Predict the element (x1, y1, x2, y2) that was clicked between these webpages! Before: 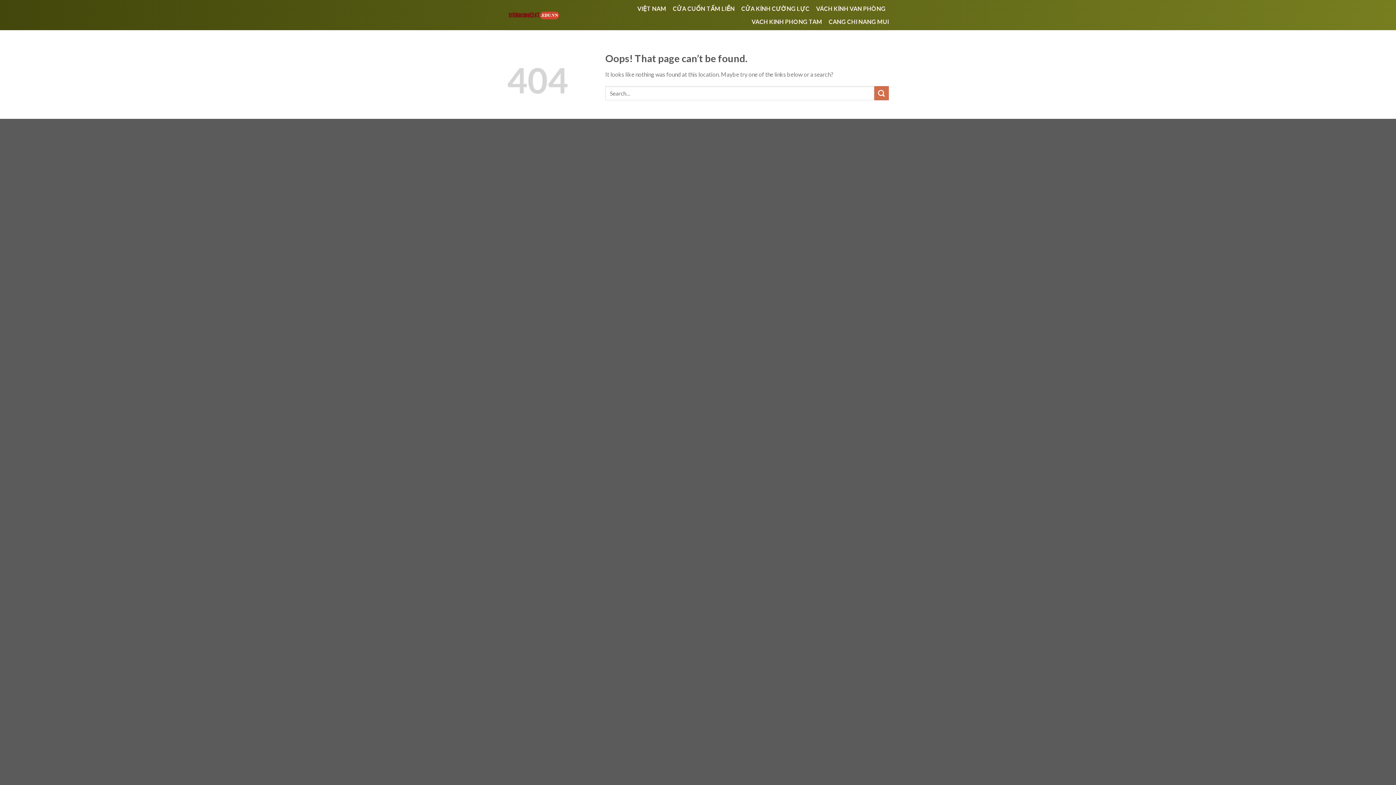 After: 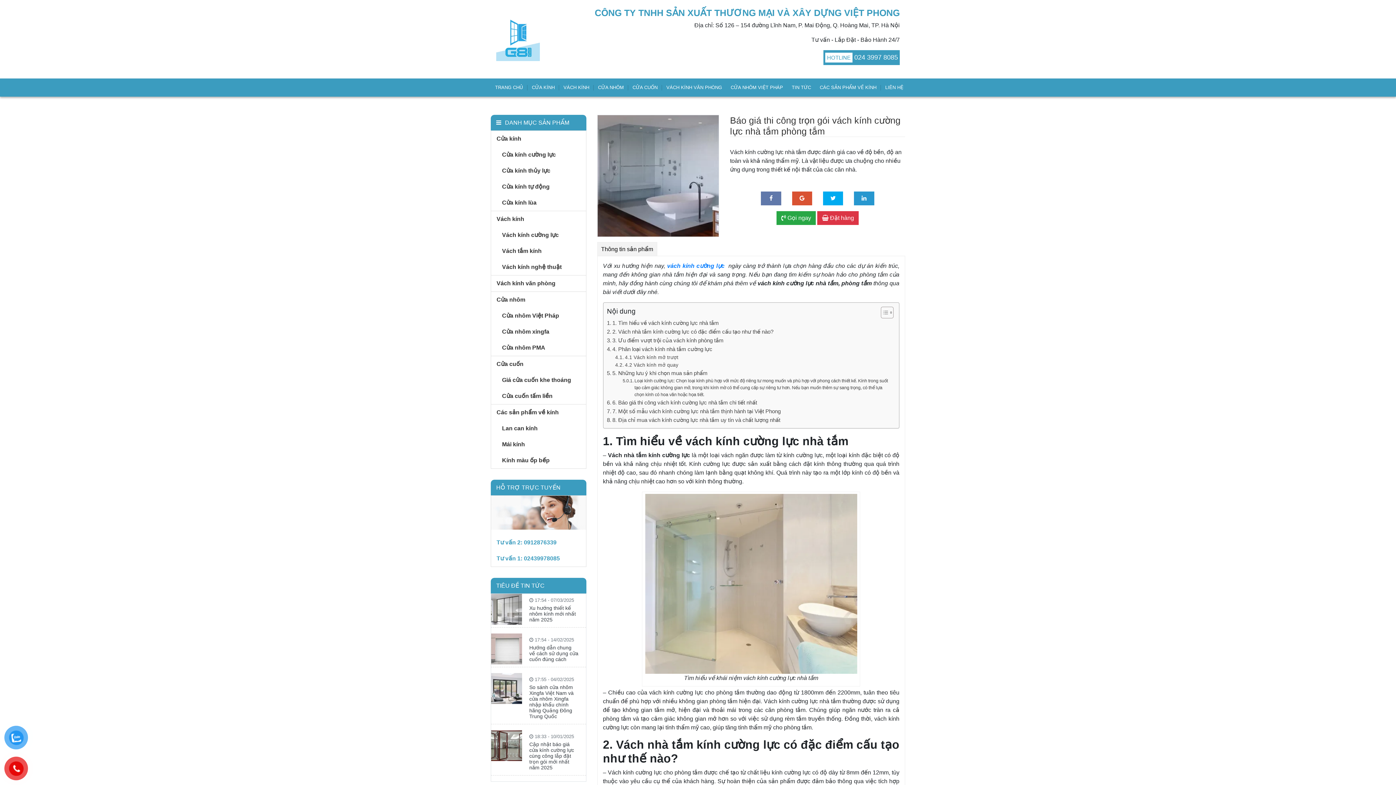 Action: bbox: (751, 15, 822, 28) label: VACH KINH PHONG TAM